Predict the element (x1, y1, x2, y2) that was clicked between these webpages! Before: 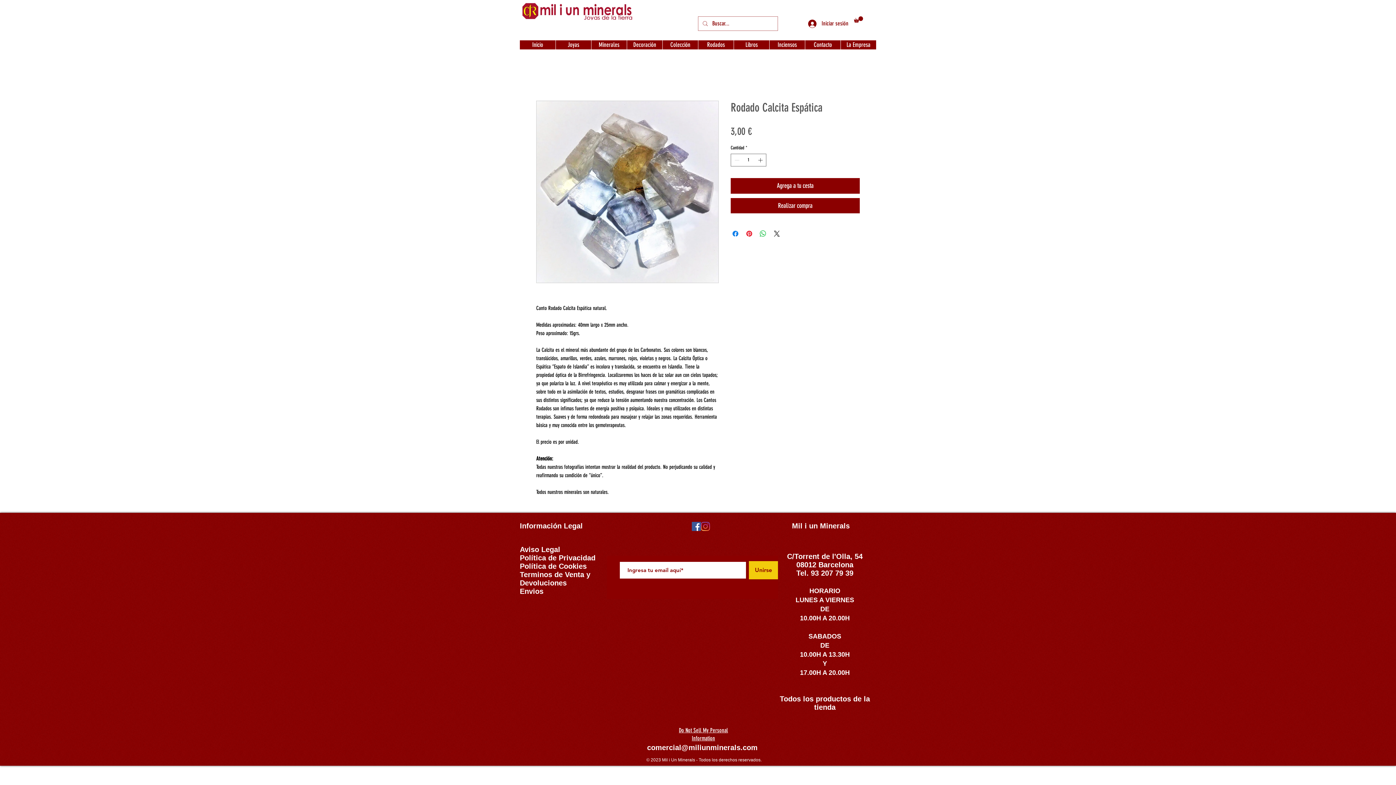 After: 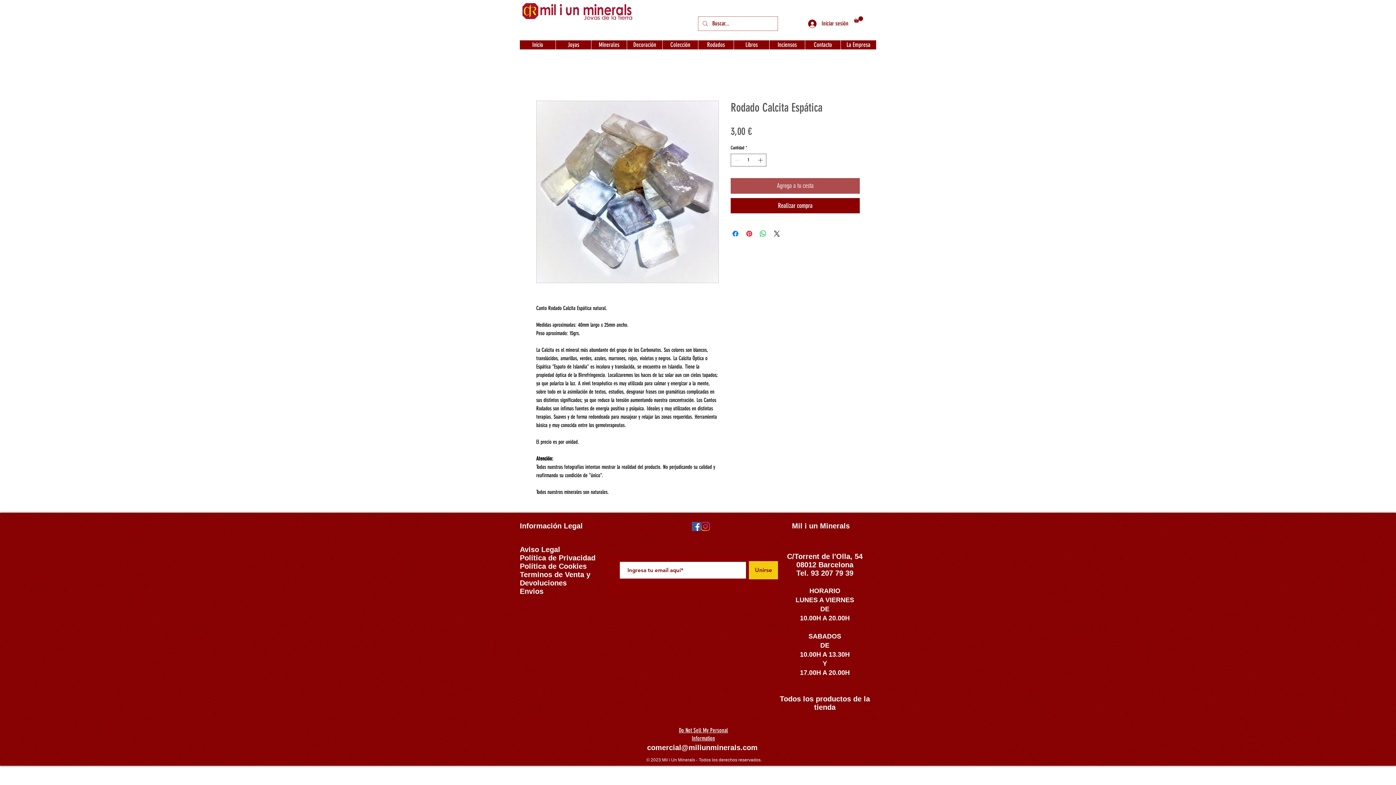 Action: label: Agrega a tu cesta bbox: (730, 178, 860, 193)